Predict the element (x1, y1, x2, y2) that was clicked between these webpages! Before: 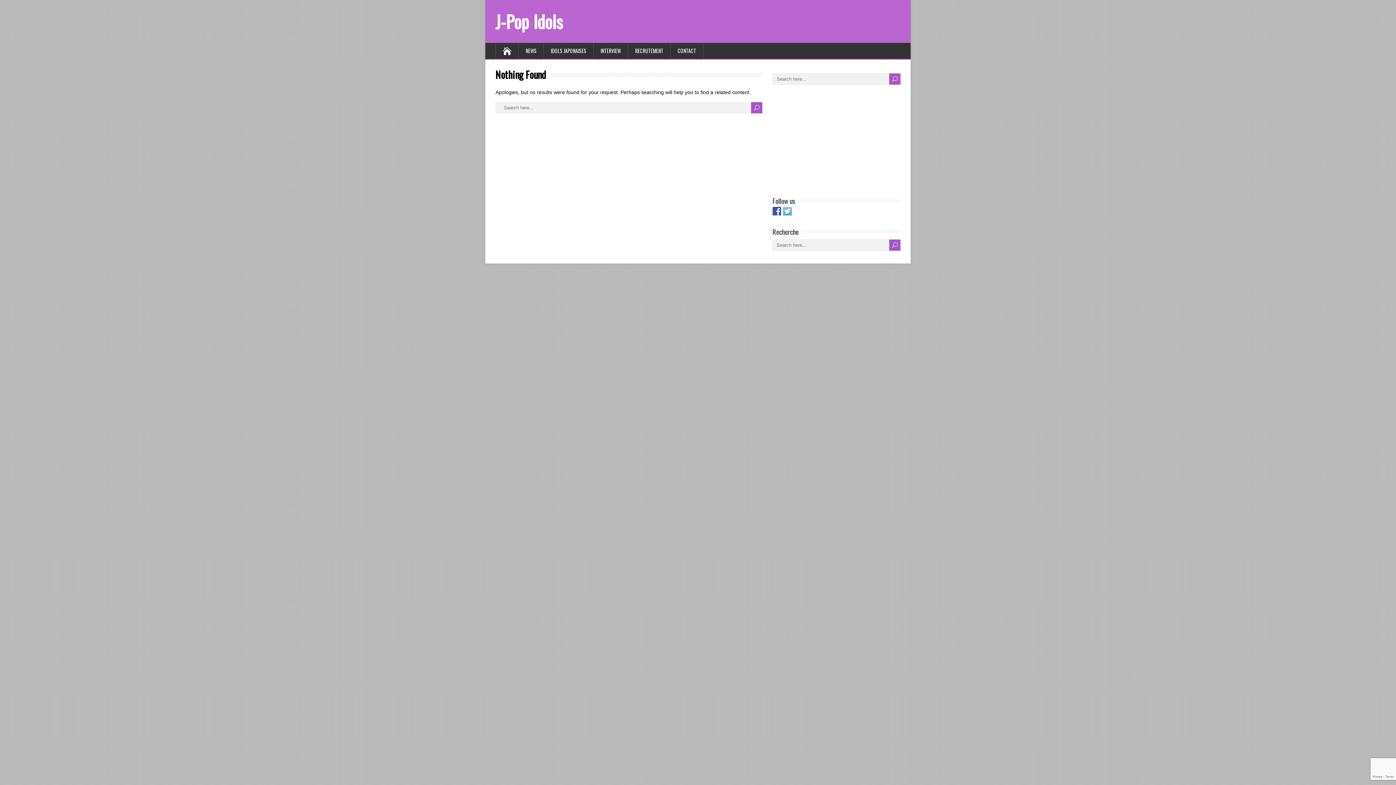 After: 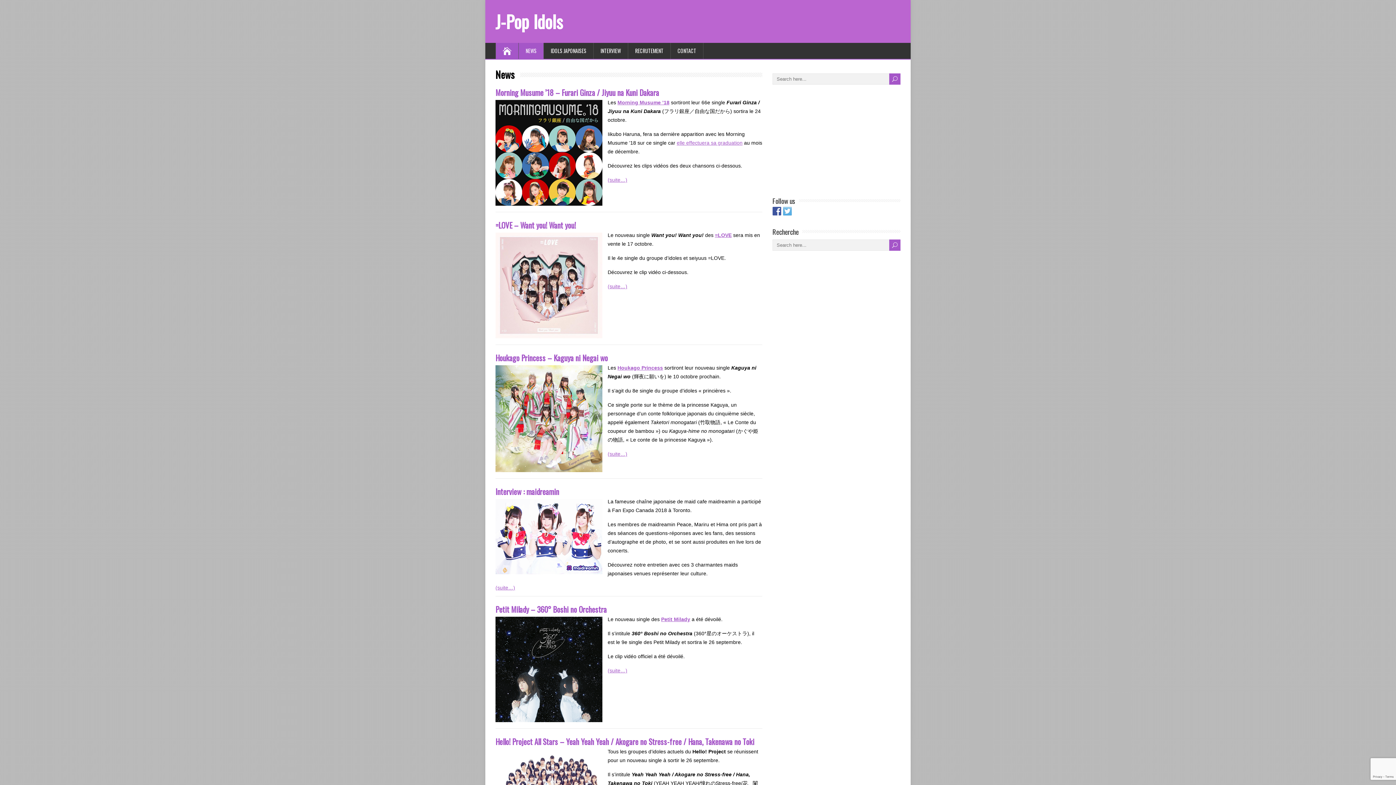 Action: bbox: (518, 42, 544, 58) label: NEWS